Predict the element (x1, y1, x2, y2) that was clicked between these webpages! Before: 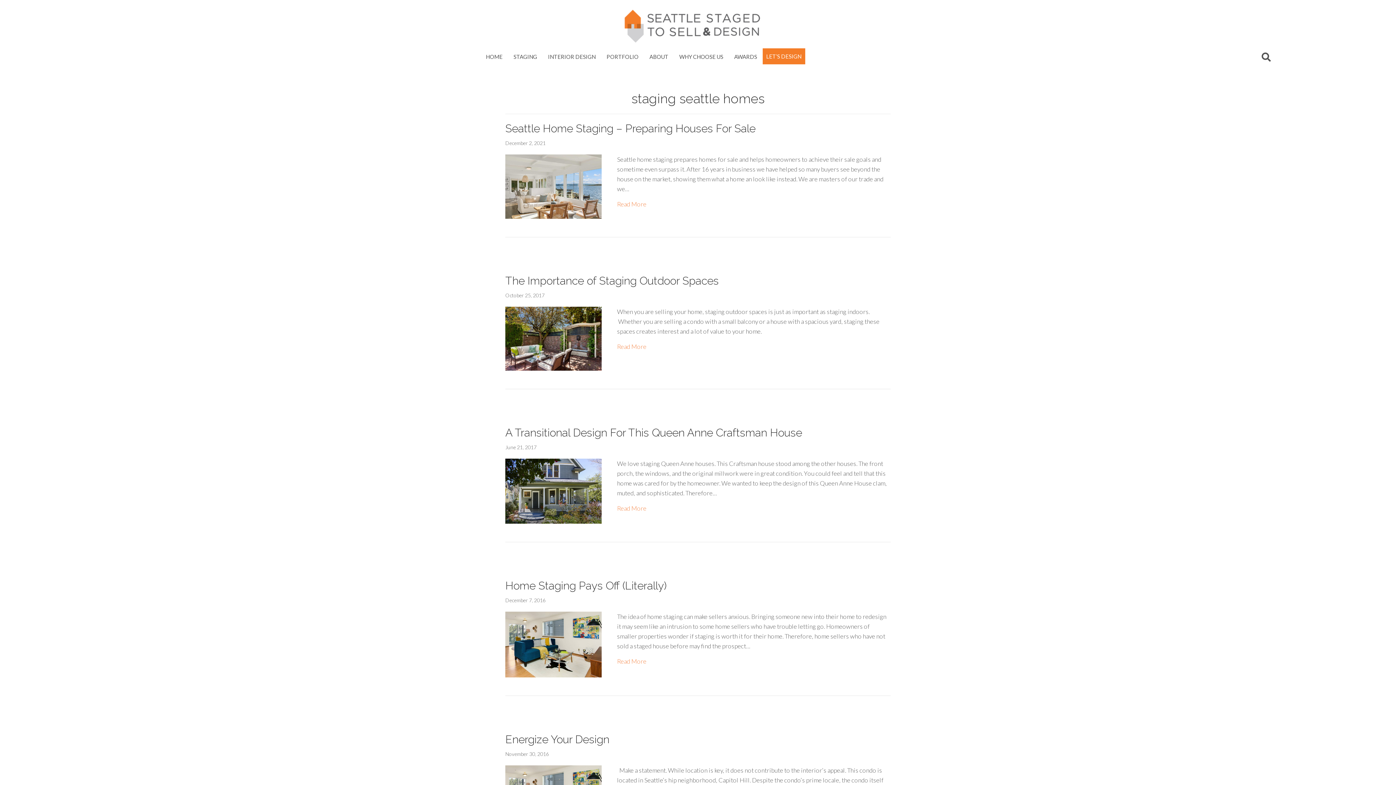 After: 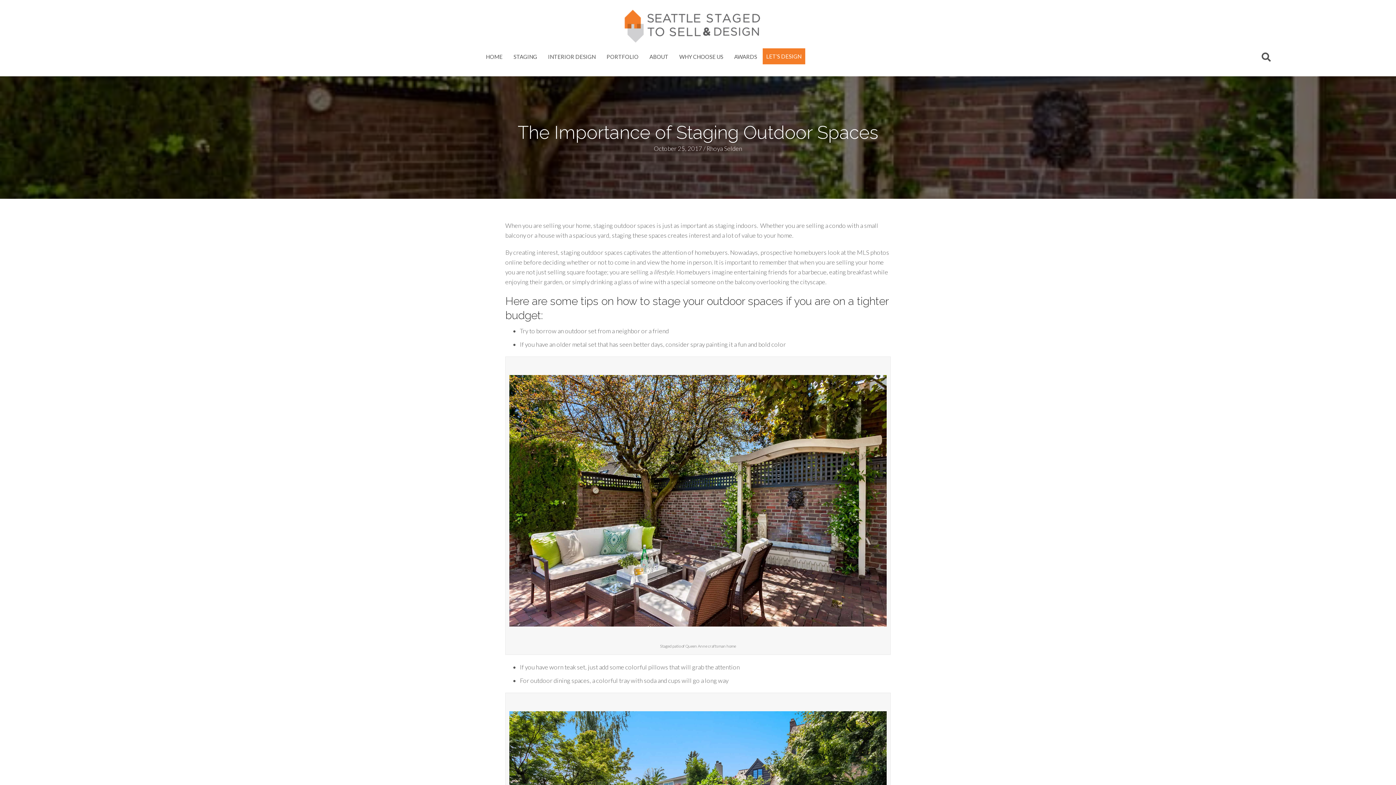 Action: bbox: (505, 274, 718, 287) label: The Importance of Staging Outdoor Spaces